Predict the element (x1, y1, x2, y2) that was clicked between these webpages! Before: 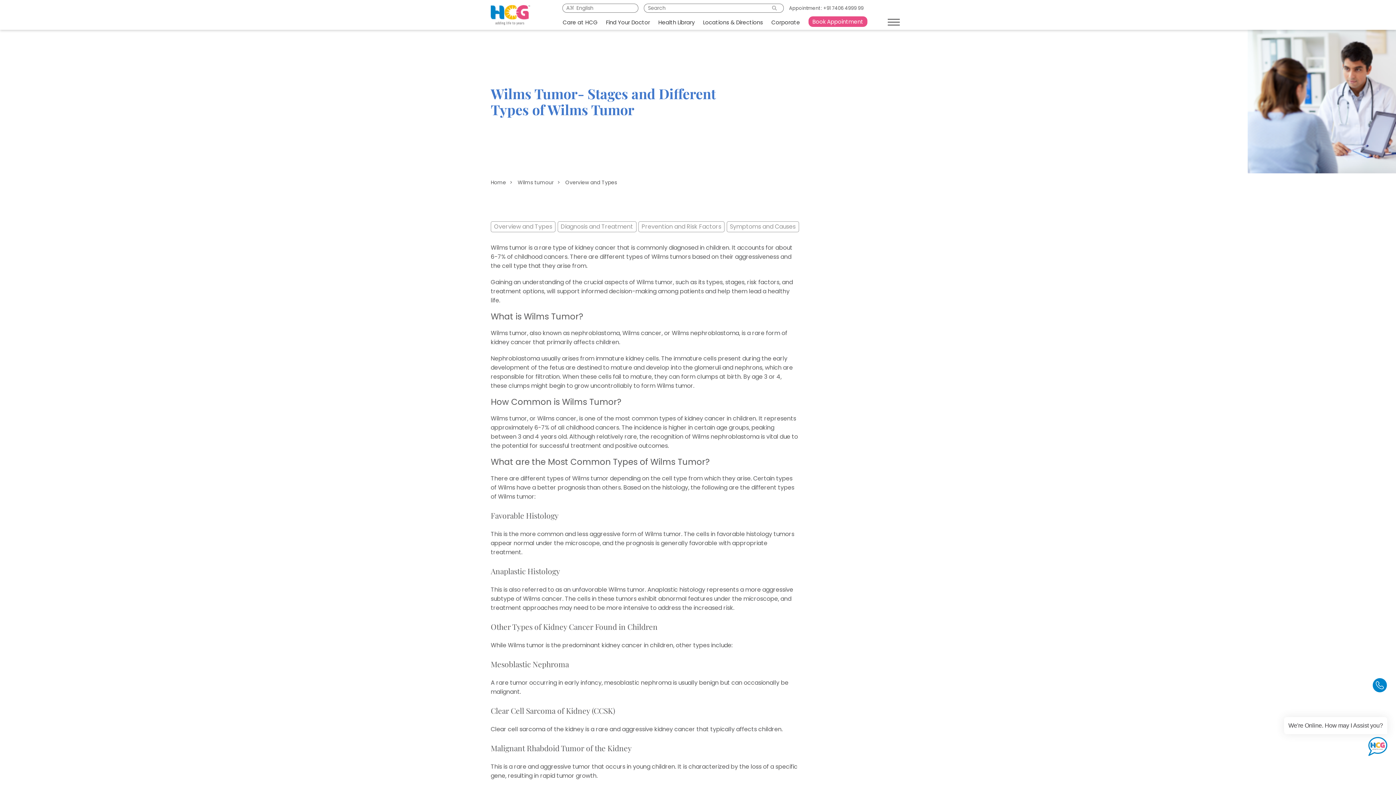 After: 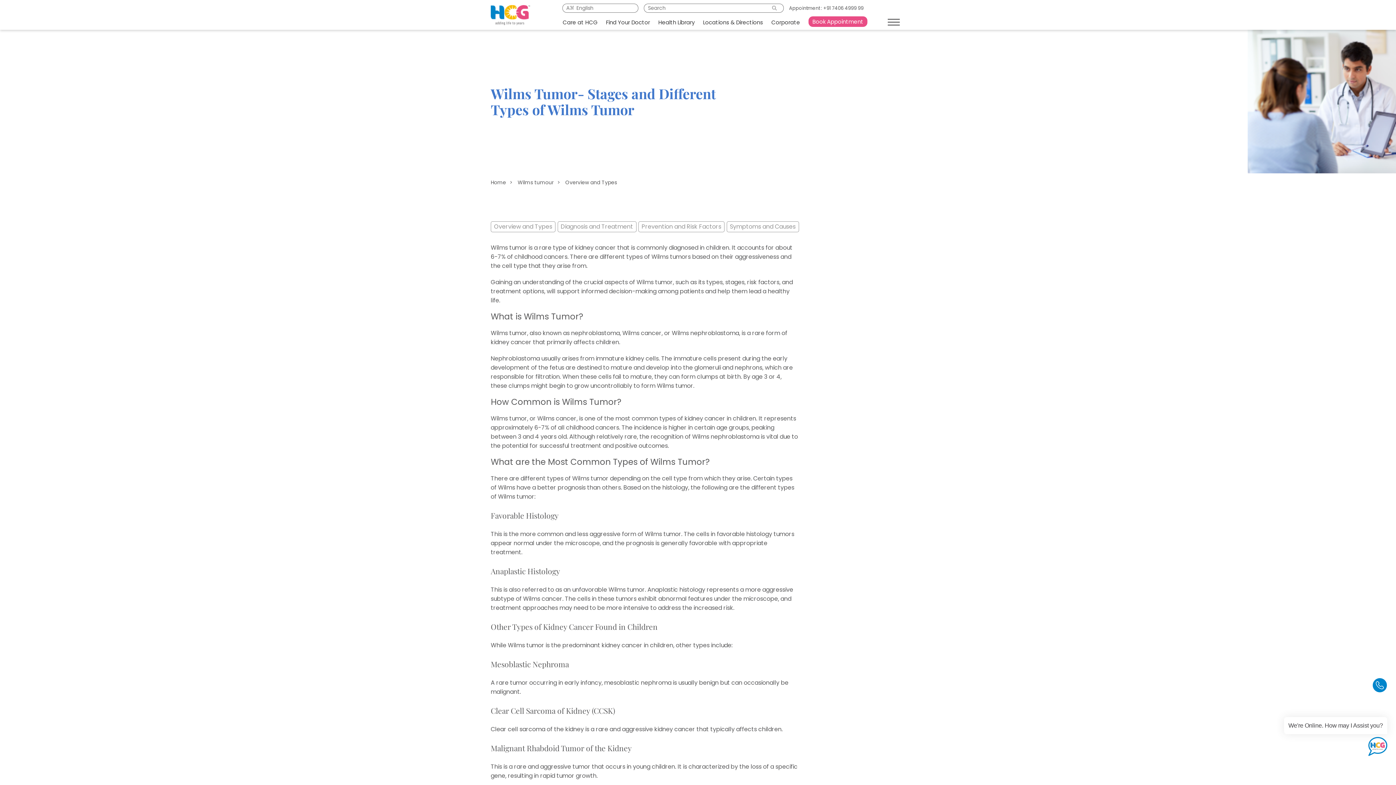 Action: bbox: (490, 221, 555, 232) label: Overview and Types